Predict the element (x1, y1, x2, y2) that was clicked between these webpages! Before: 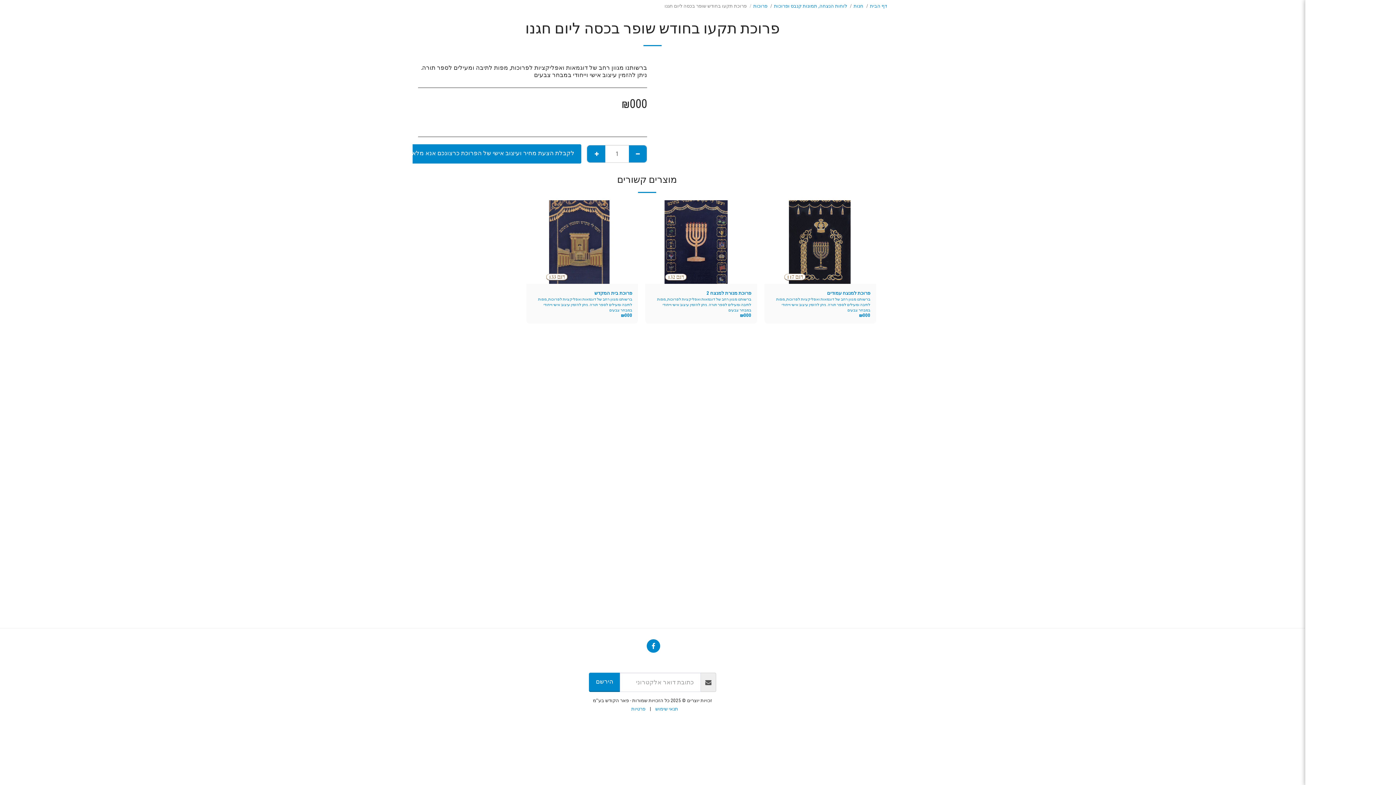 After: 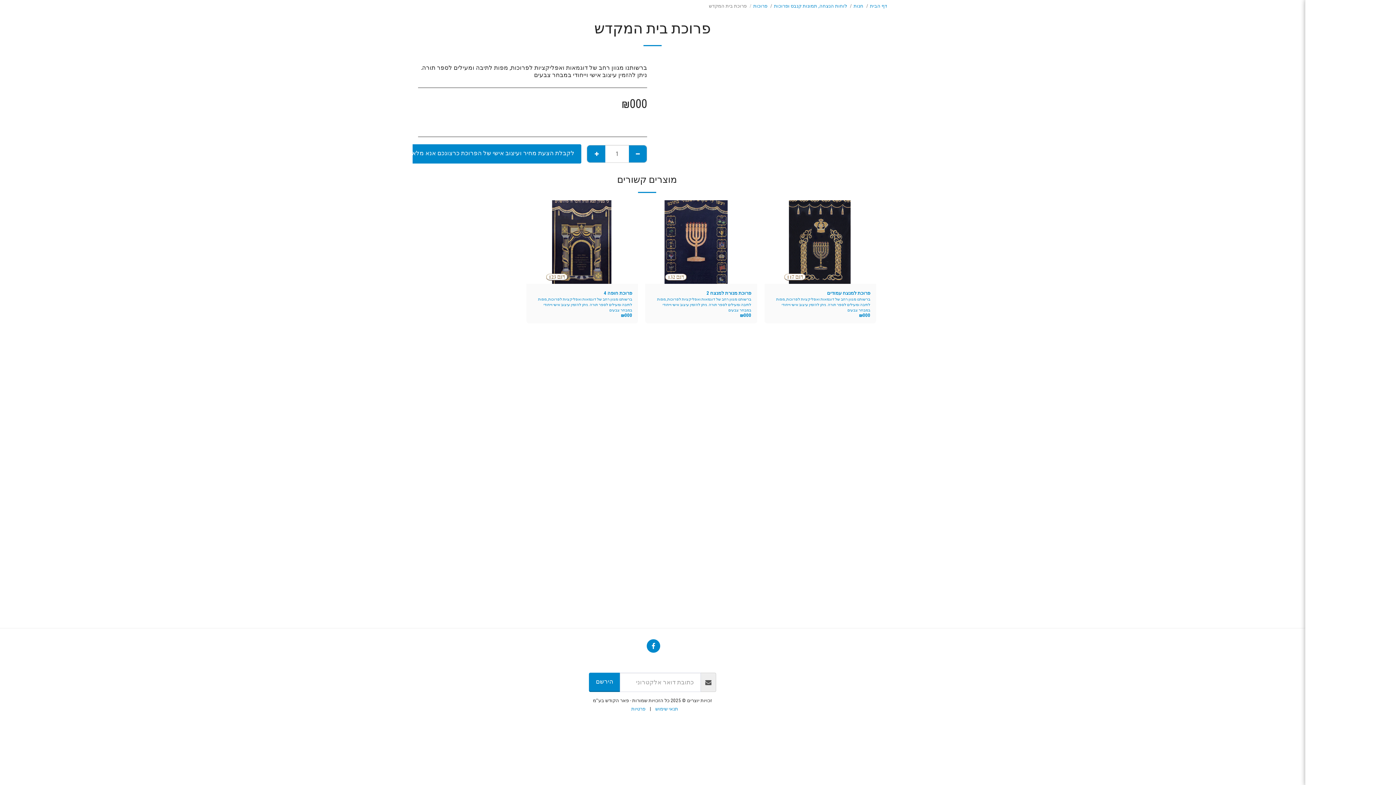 Action: bbox: (527, 271, 636, 282) label: צפייה מהירה